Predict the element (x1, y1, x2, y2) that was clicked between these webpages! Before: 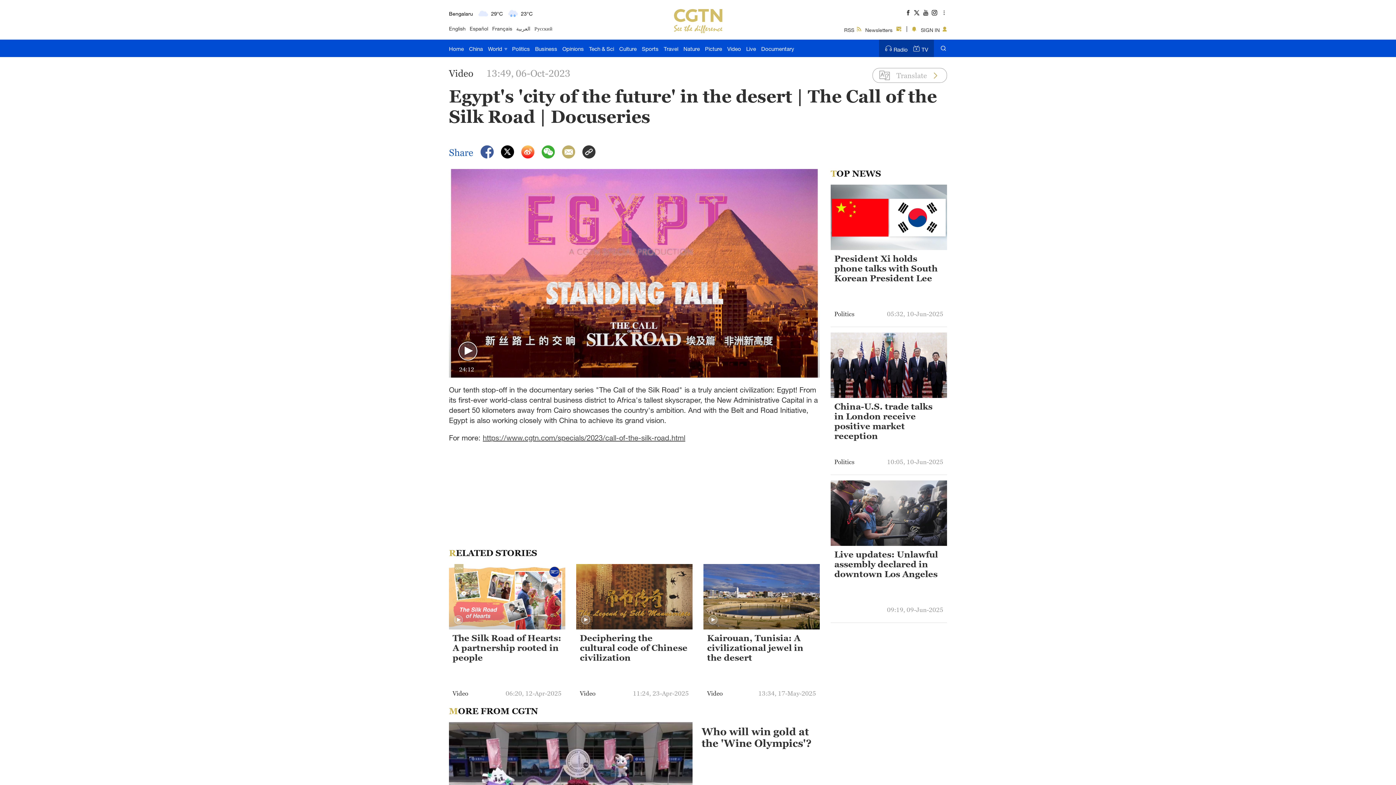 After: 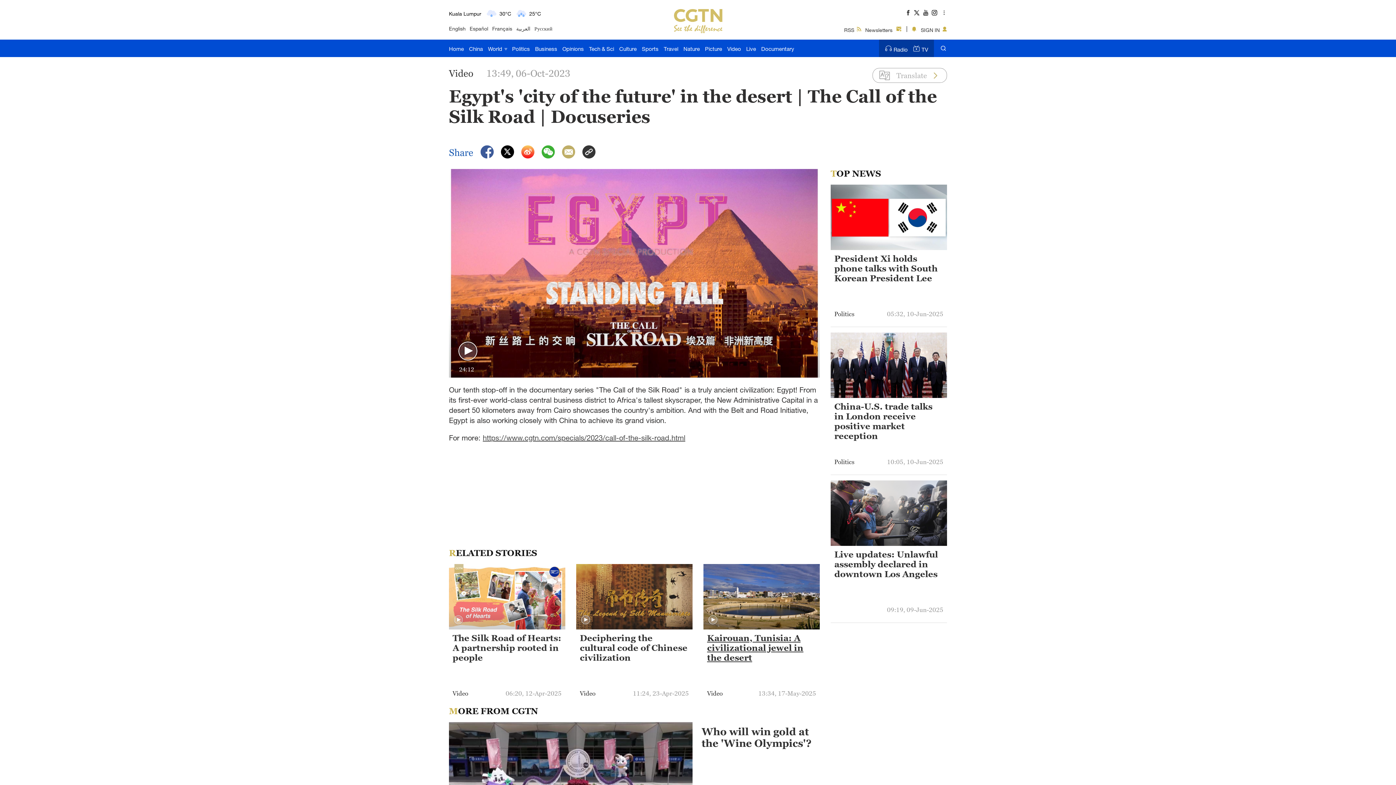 Action: bbox: (707, 633, 816, 674) label: Kairouan, Tunisia: A civilizational jewel in the desert